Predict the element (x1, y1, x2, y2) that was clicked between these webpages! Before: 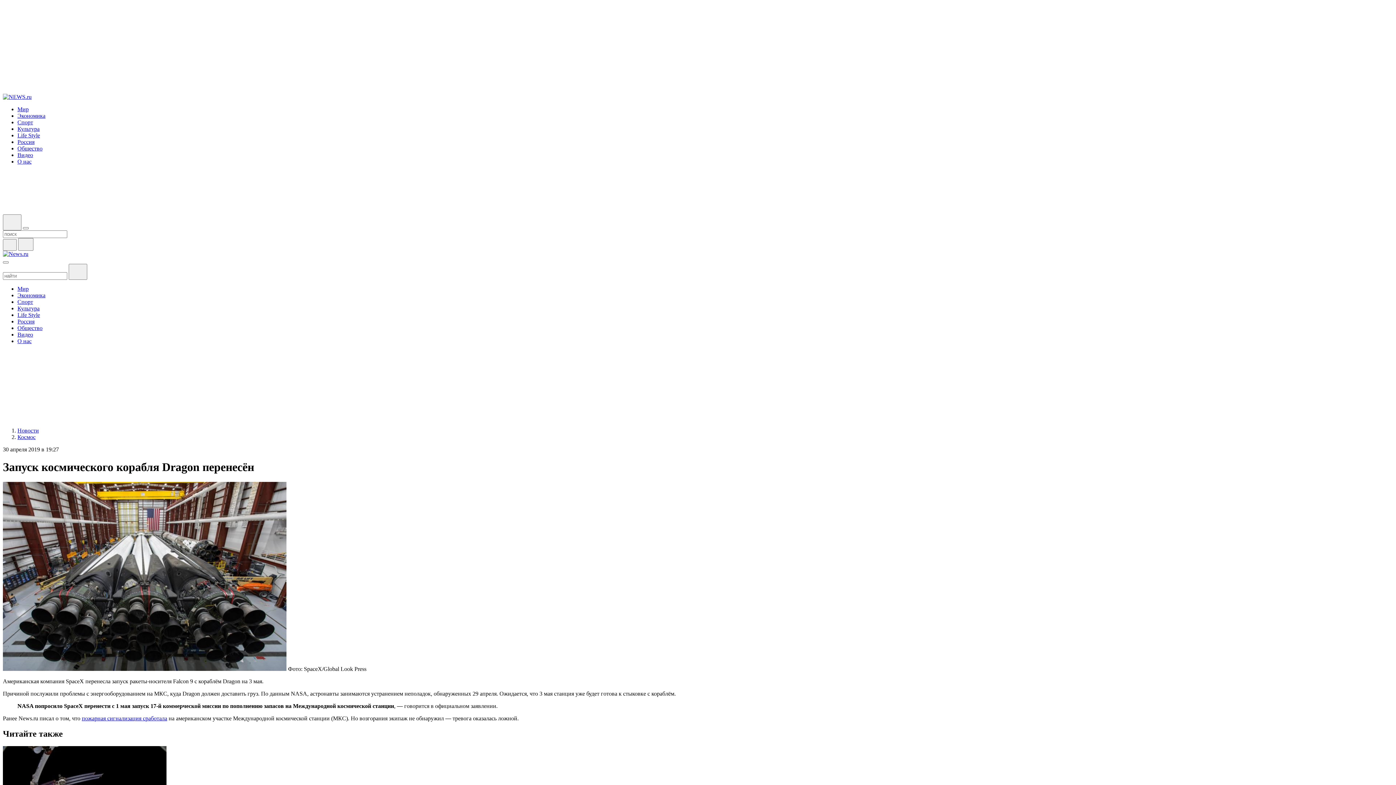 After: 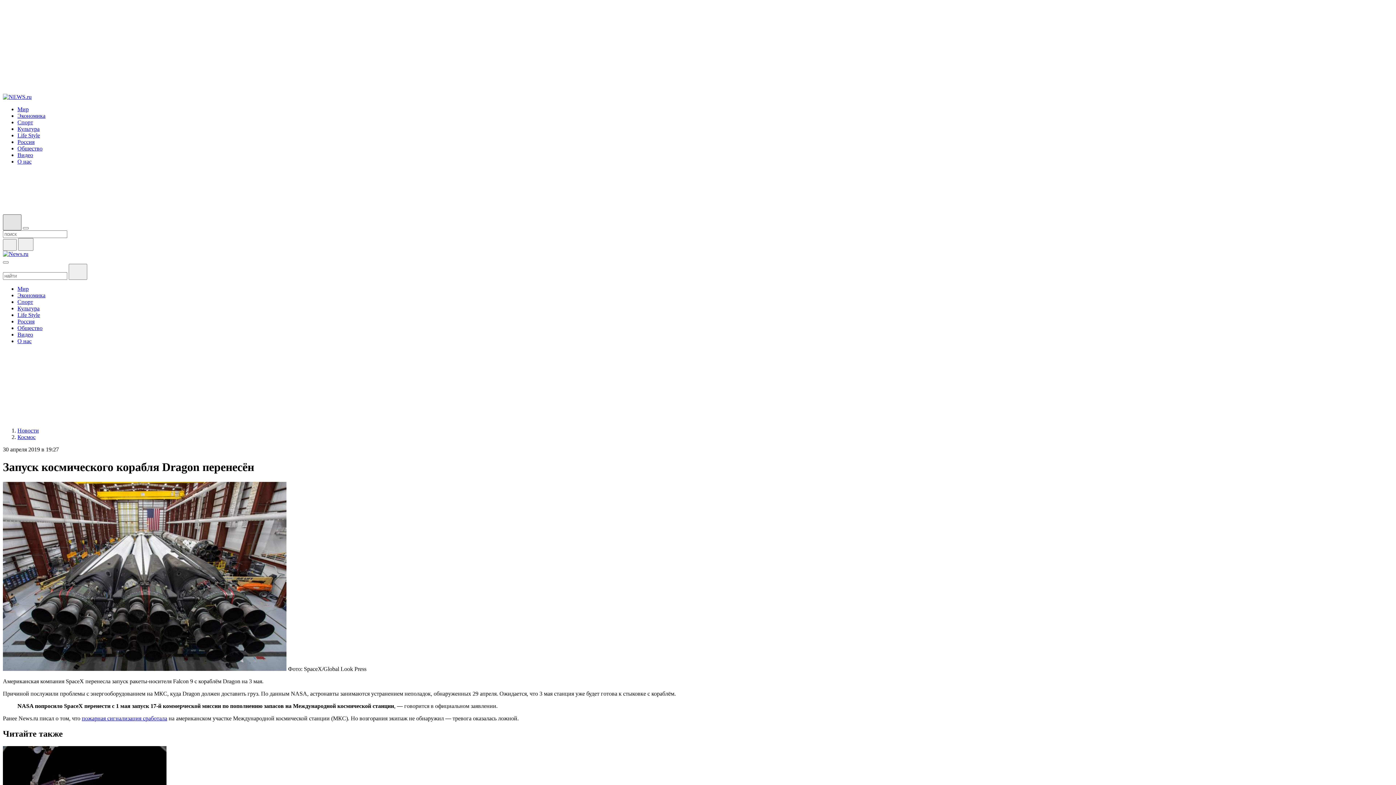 Action: bbox: (2, 214, 21, 230)